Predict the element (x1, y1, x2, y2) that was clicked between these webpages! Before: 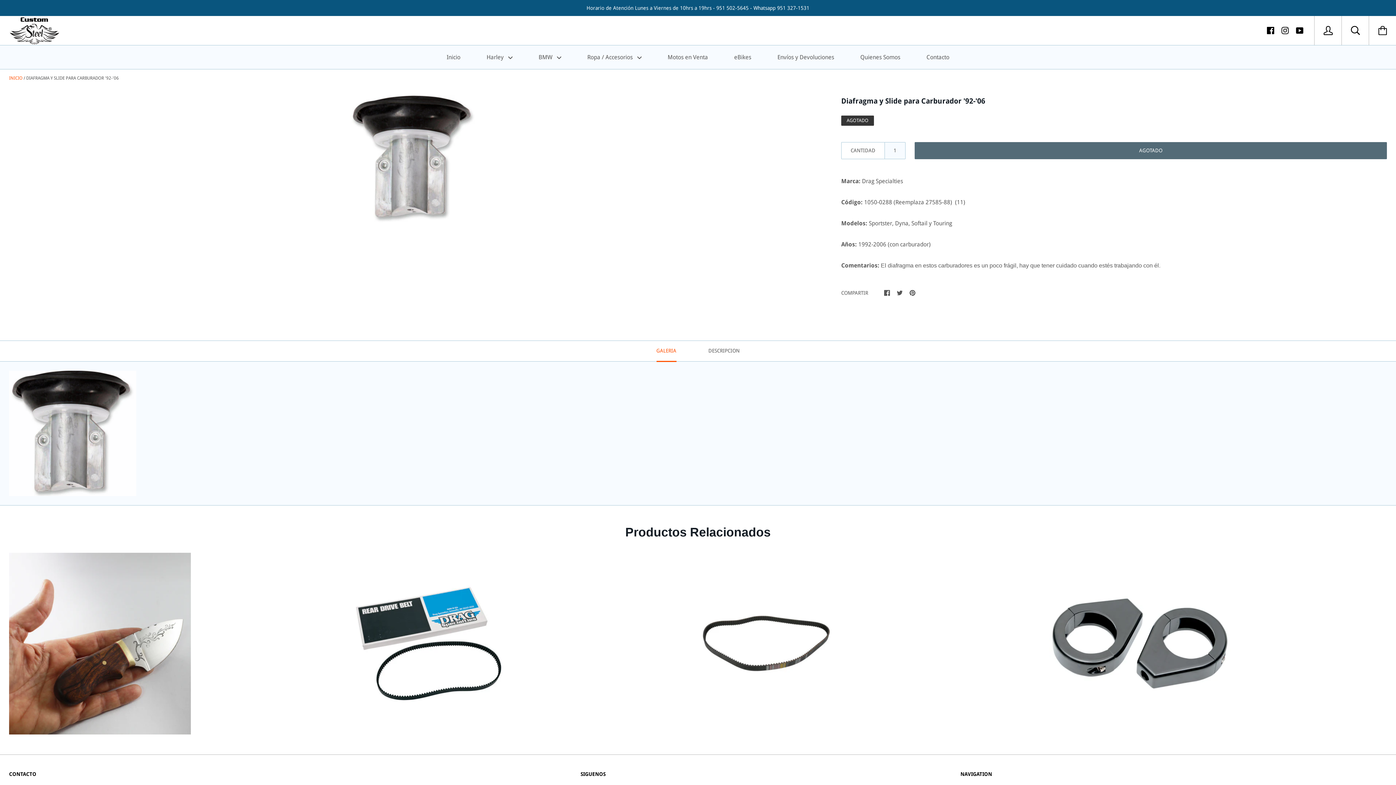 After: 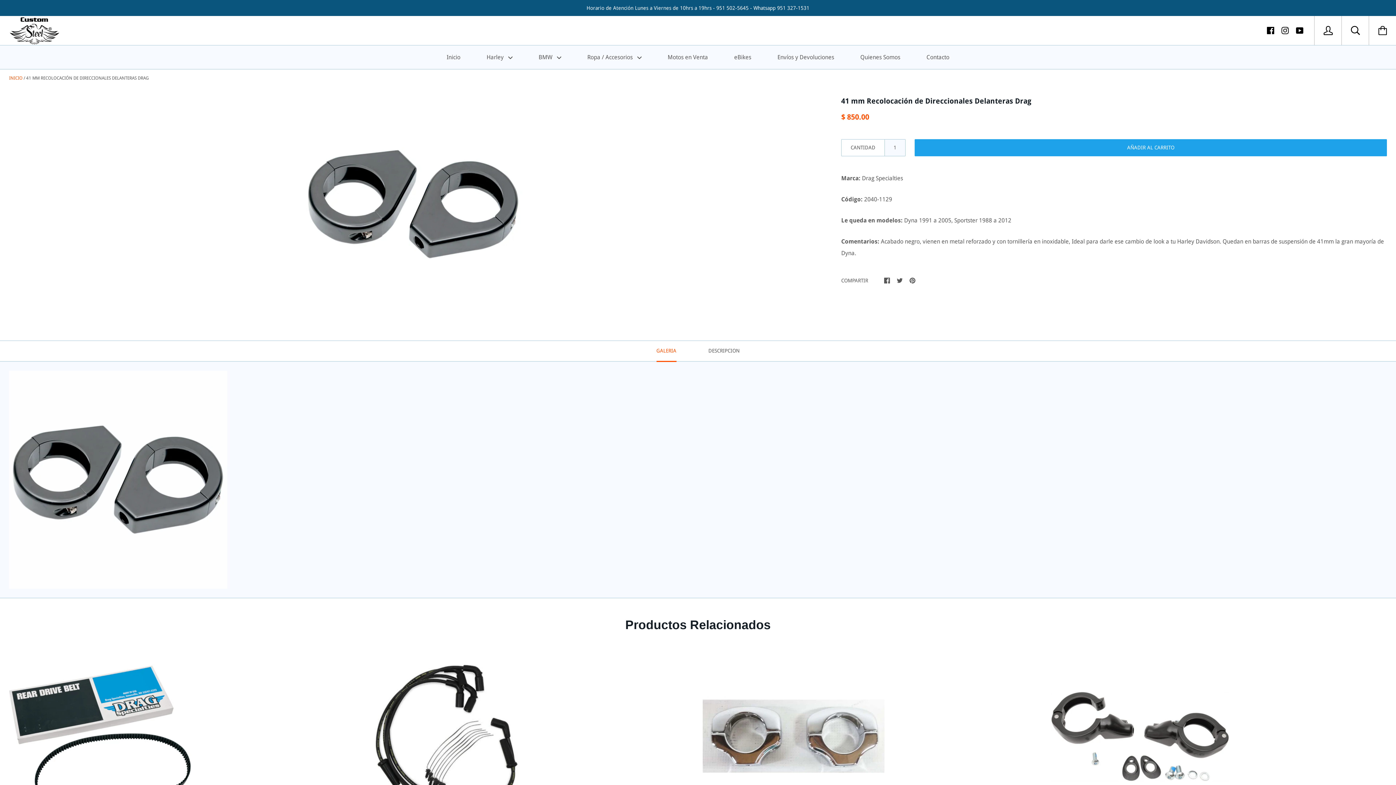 Action: bbox: (1049, 729, 1231, 736)